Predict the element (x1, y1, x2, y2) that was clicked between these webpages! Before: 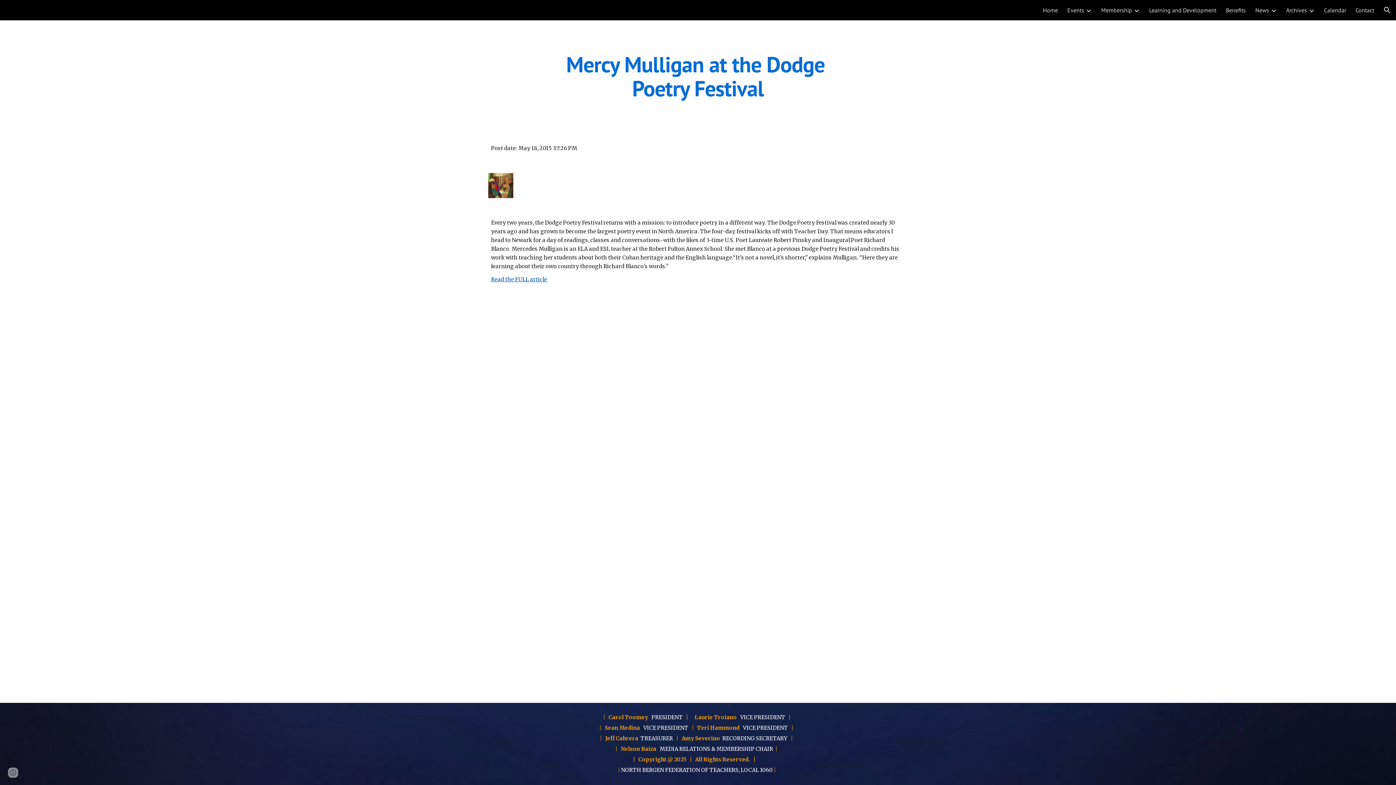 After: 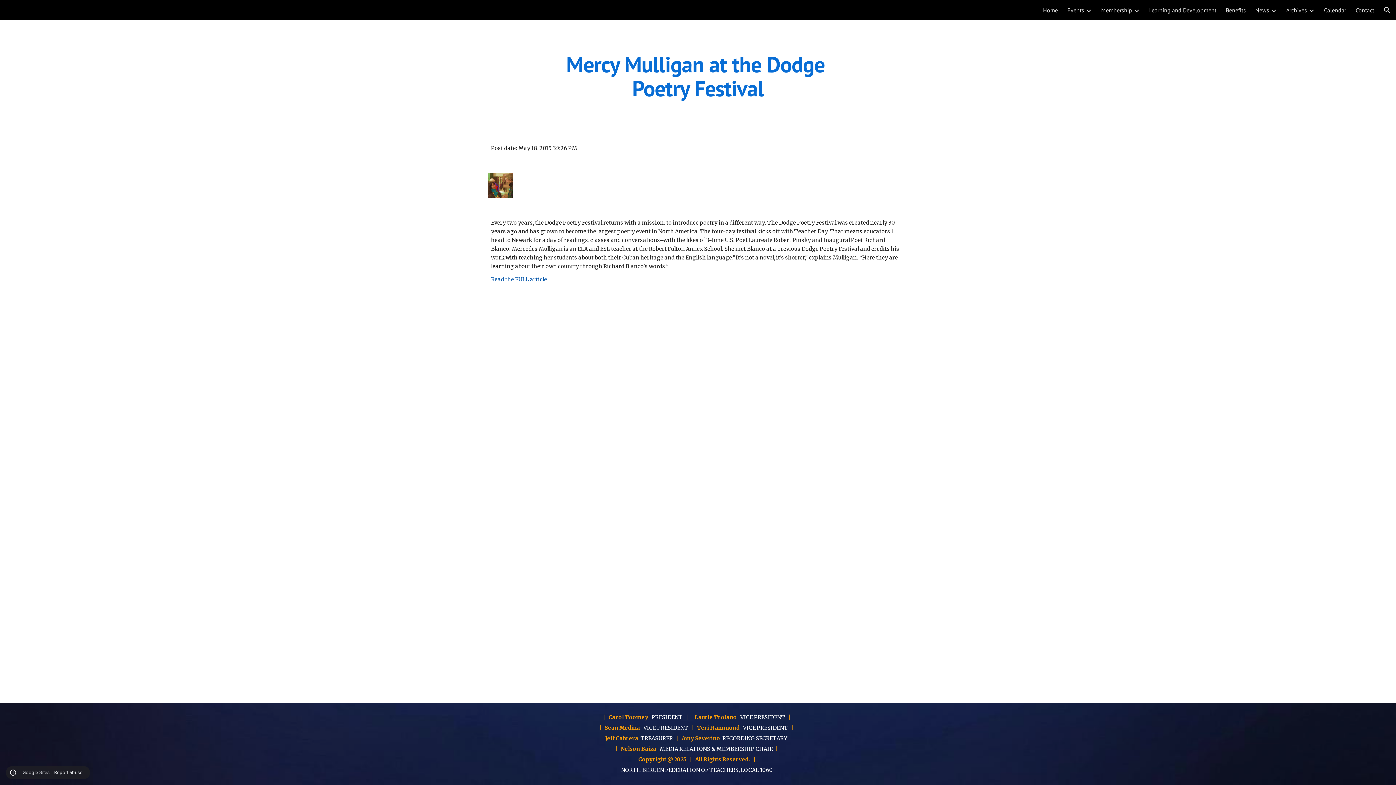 Action: label: Site actions bbox: (8, 768, 18, 778)